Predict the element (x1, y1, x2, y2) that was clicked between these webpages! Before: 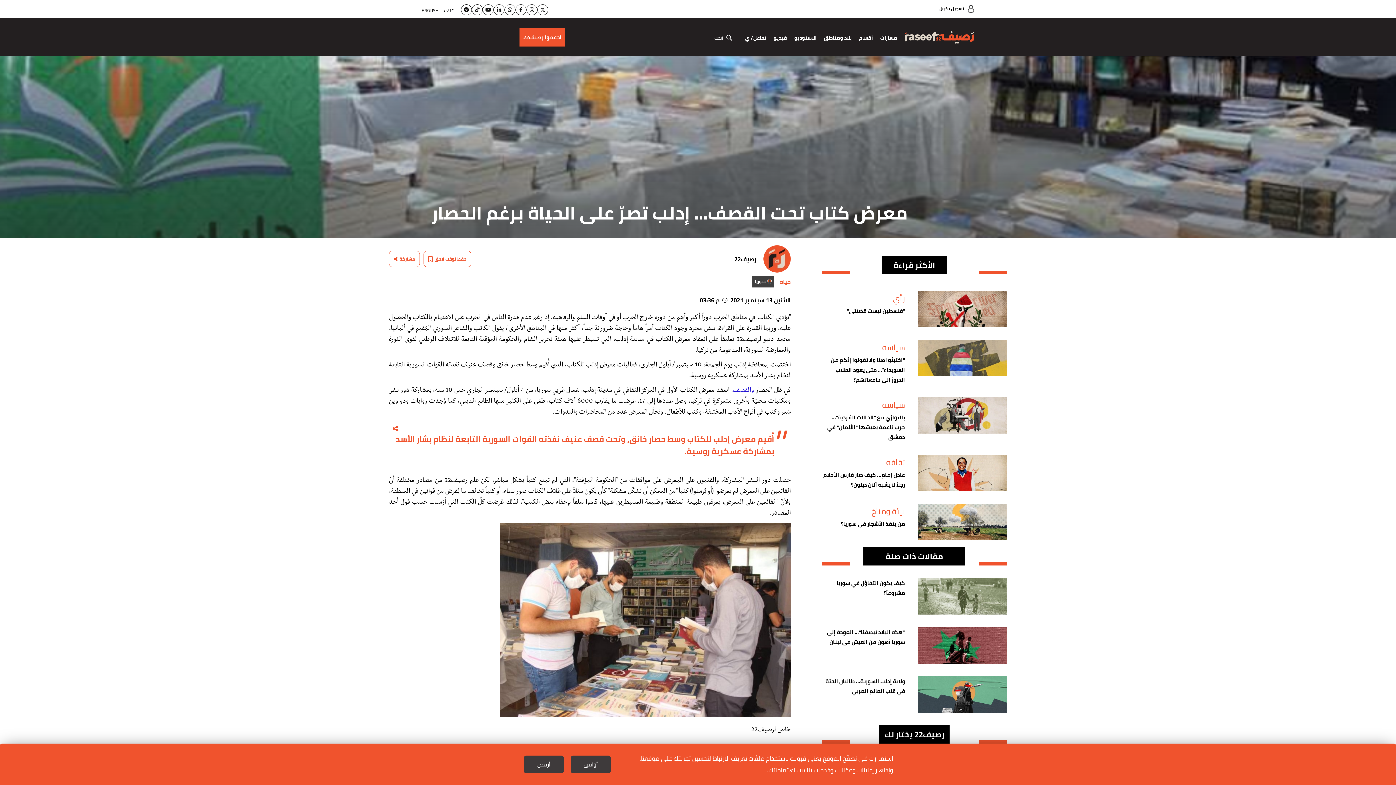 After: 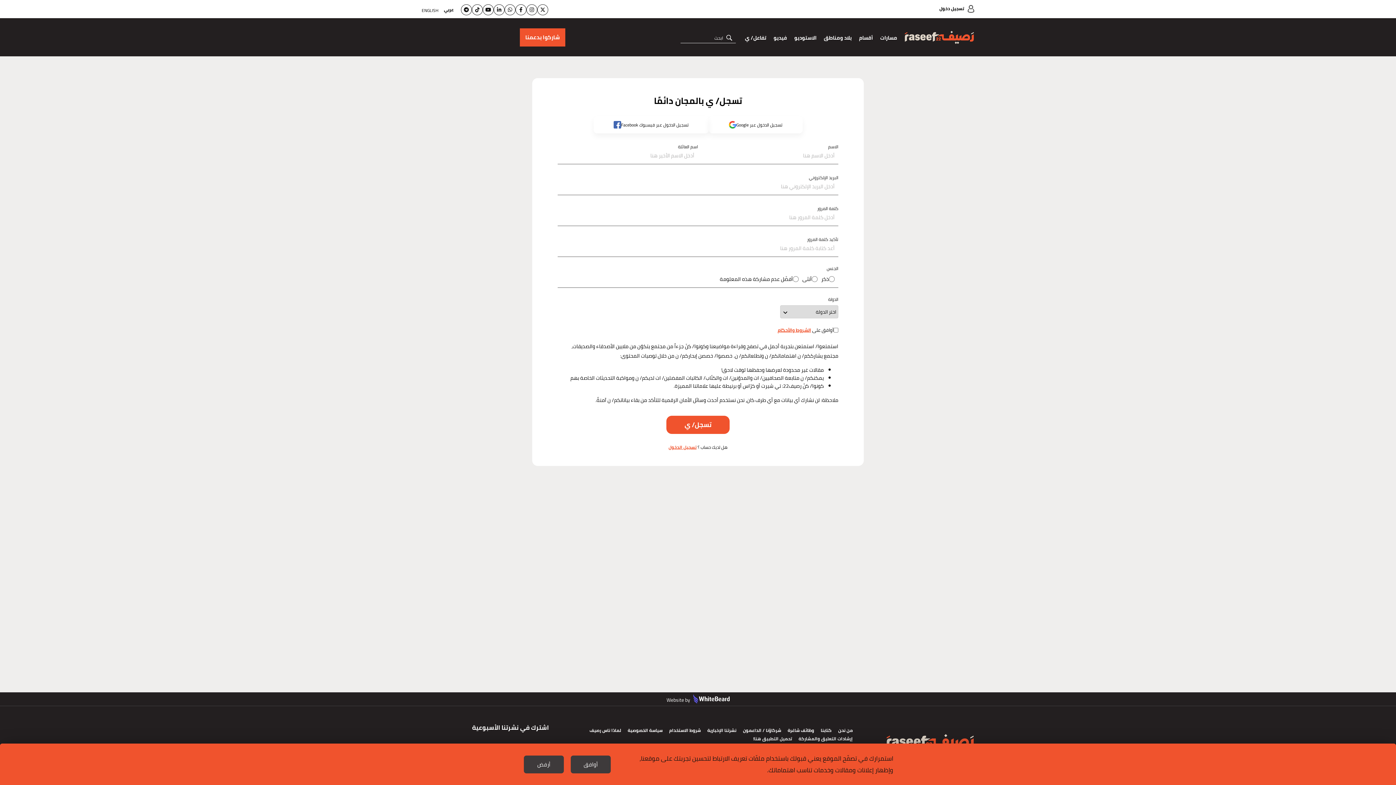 Action: label: حفظ لوقت لاحق bbox: (423, 250, 471, 267)